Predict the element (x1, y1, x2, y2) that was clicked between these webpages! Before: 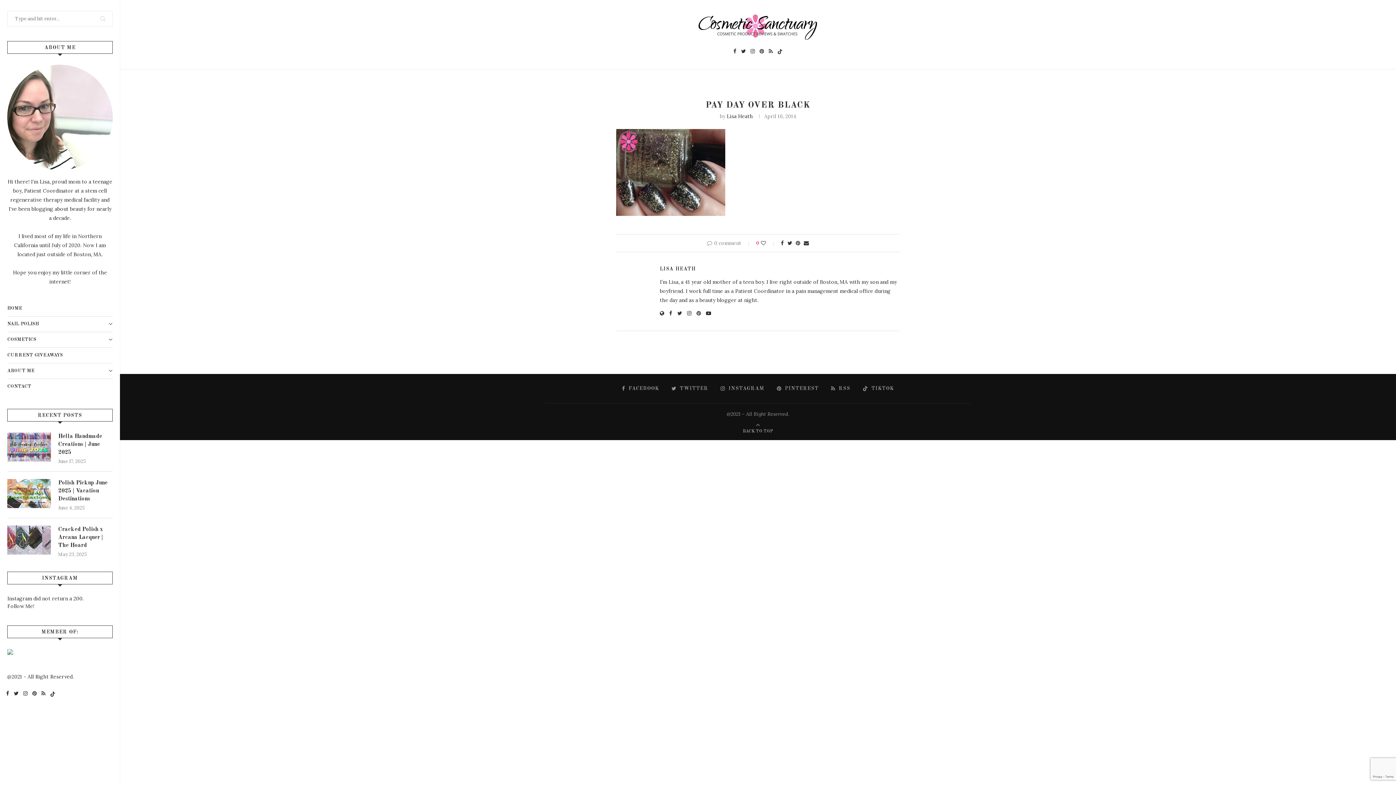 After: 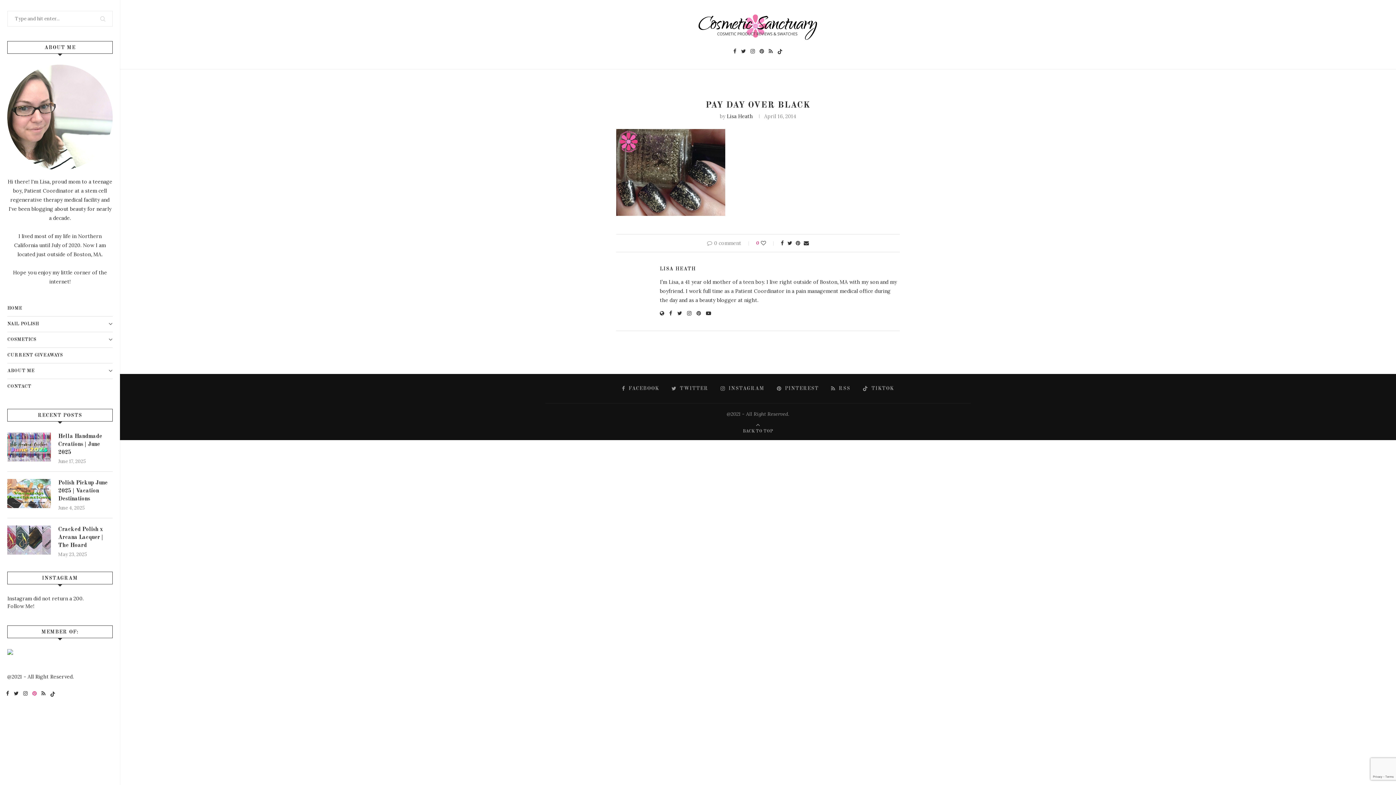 Action: label: Pinterest bbox: (32, 690, 36, 697)